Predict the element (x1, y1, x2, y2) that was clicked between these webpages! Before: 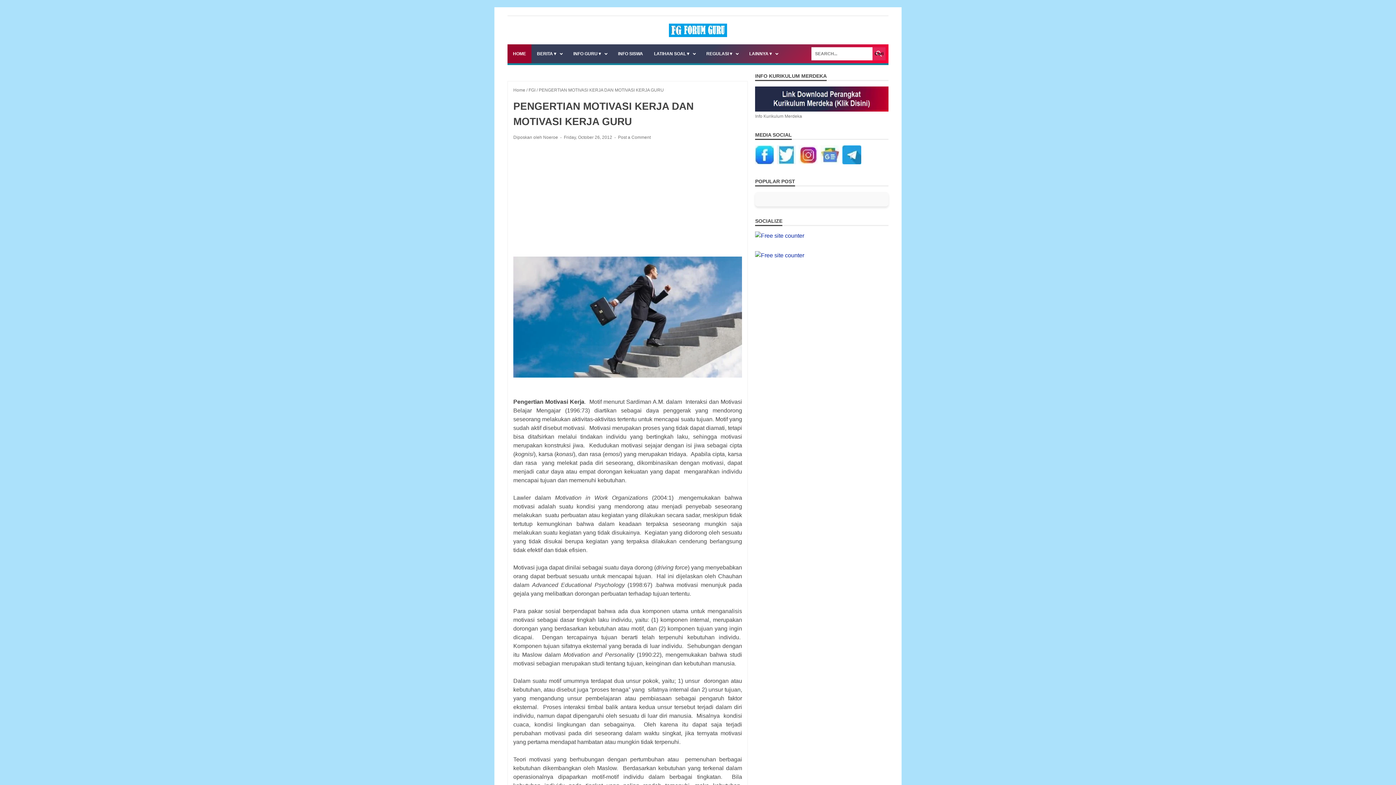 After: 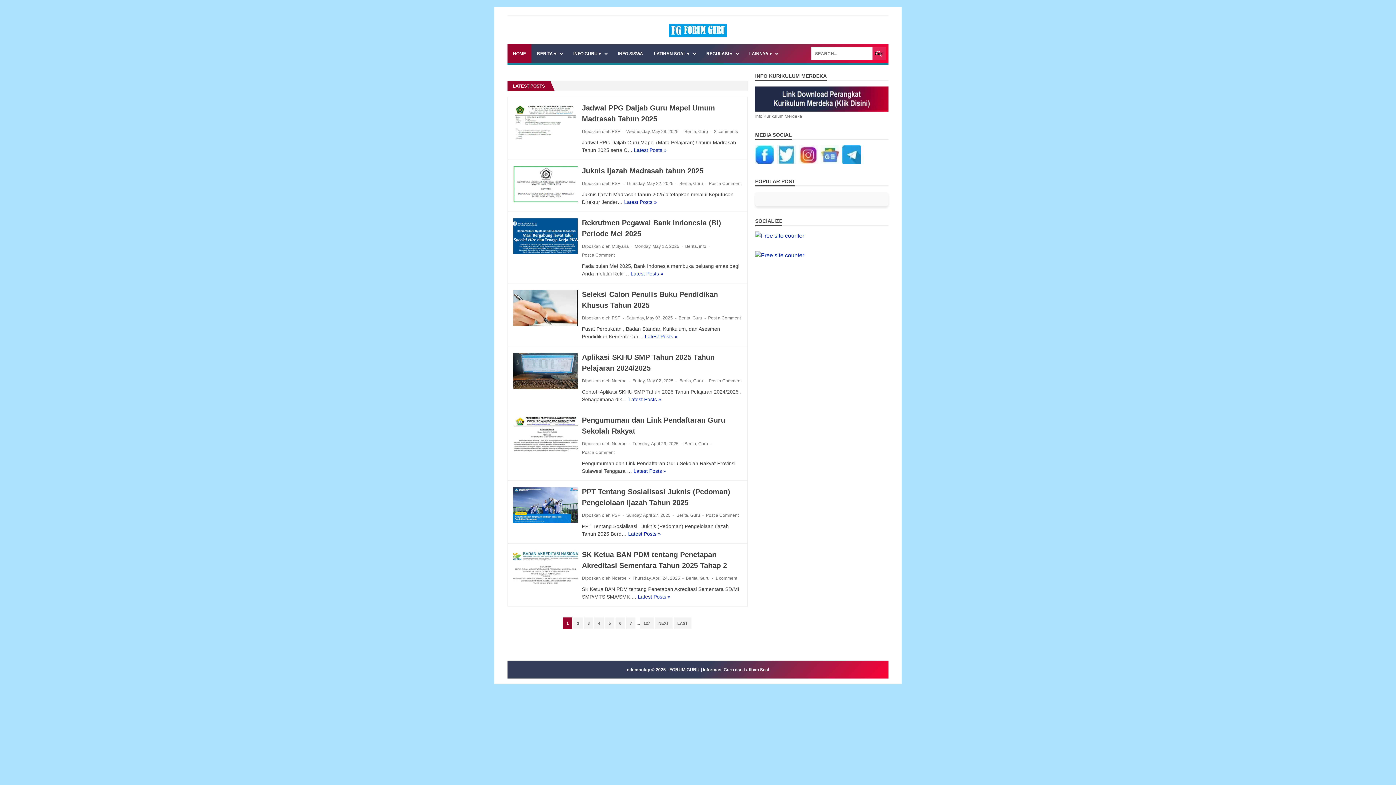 Action: label: Home  bbox: (513, 87, 526, 92)